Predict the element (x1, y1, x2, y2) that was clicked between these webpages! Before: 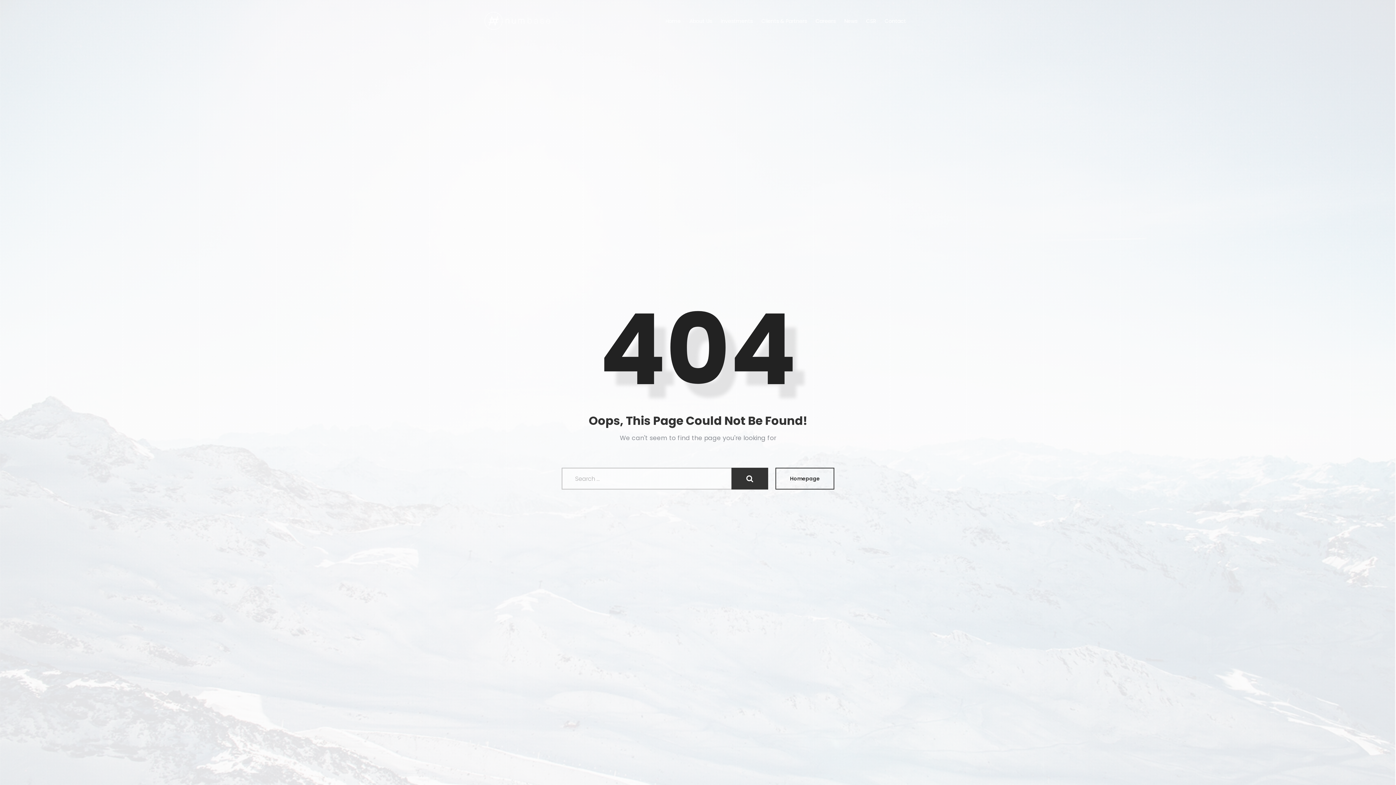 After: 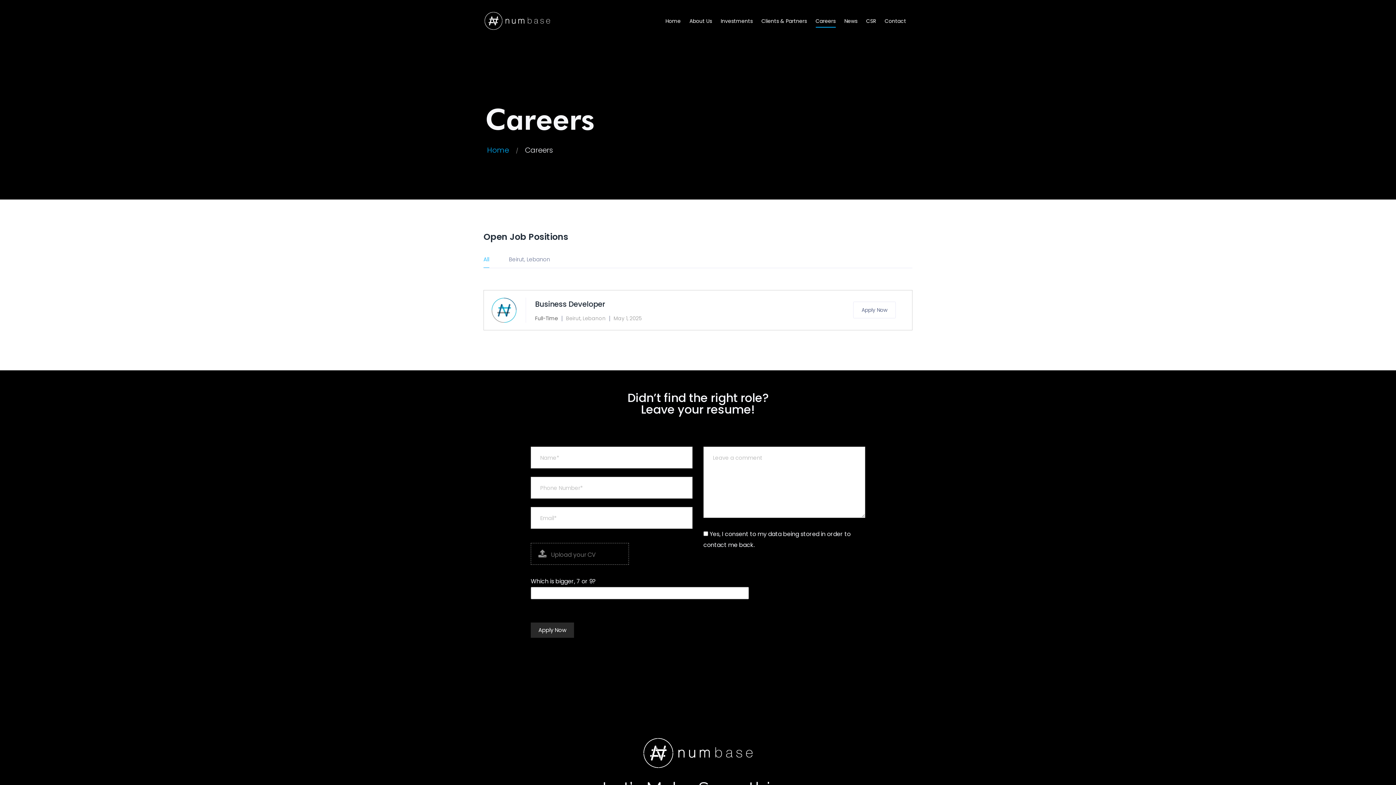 Action: bbox: (815, 13, 835, 28) label: Careers